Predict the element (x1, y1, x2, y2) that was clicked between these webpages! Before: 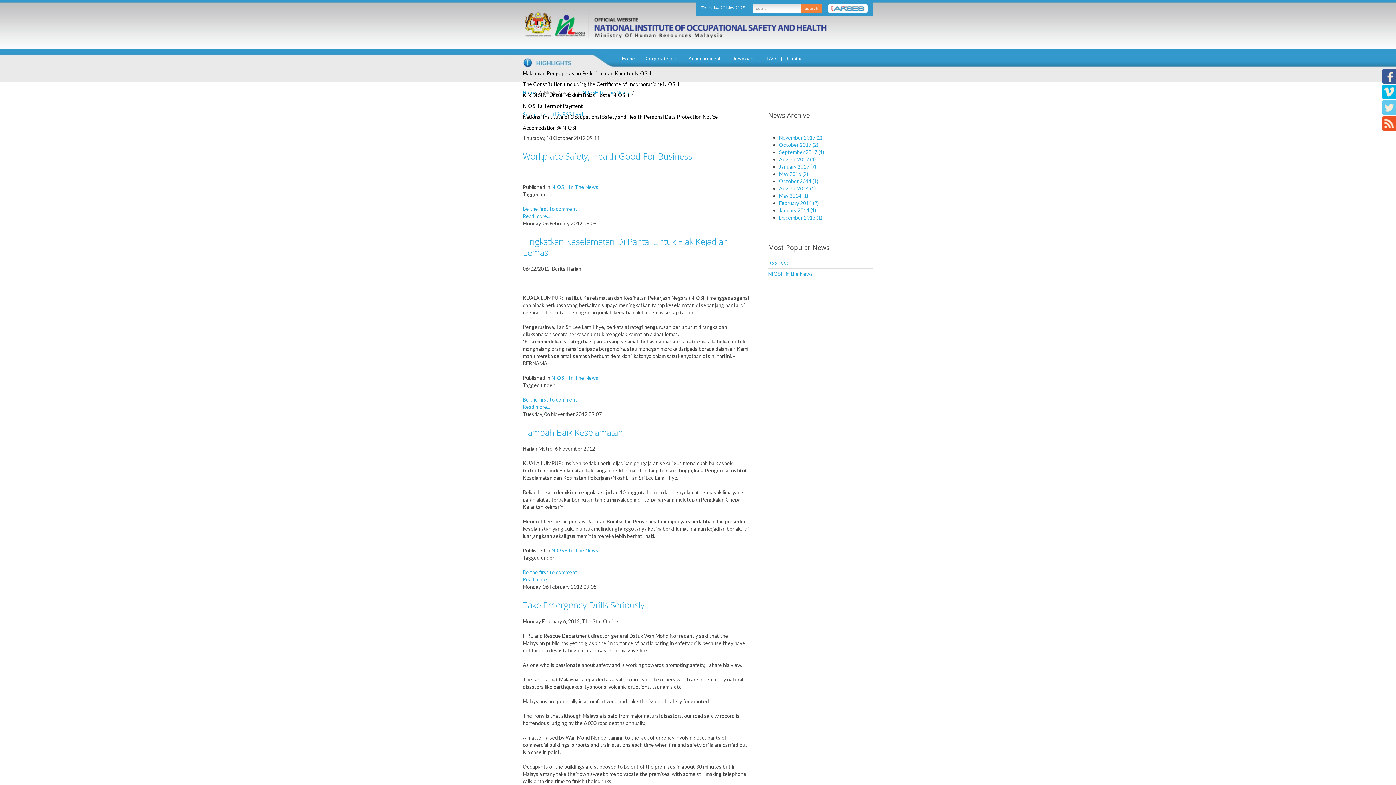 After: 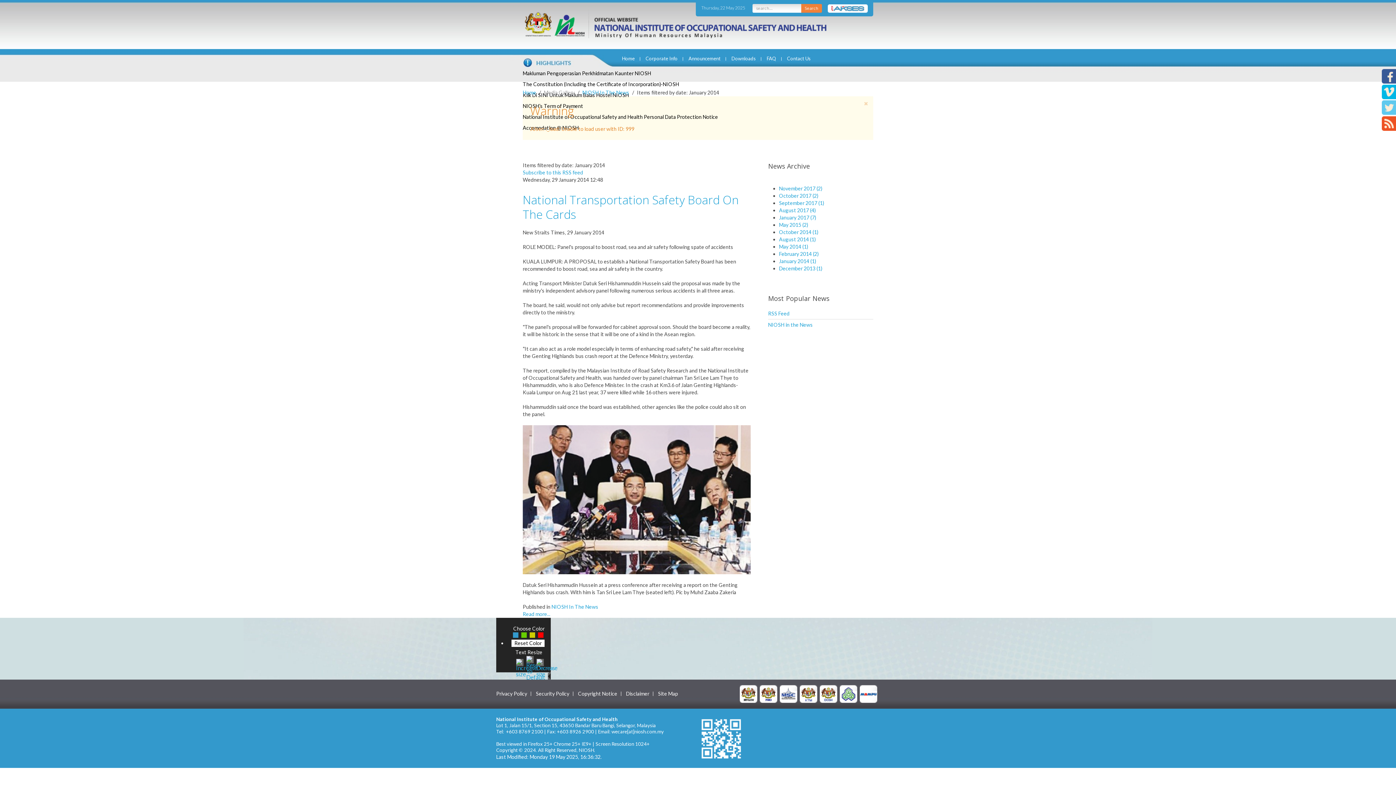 Action: label: January 2014 (1) bbox: (779, 207, 816, 213)